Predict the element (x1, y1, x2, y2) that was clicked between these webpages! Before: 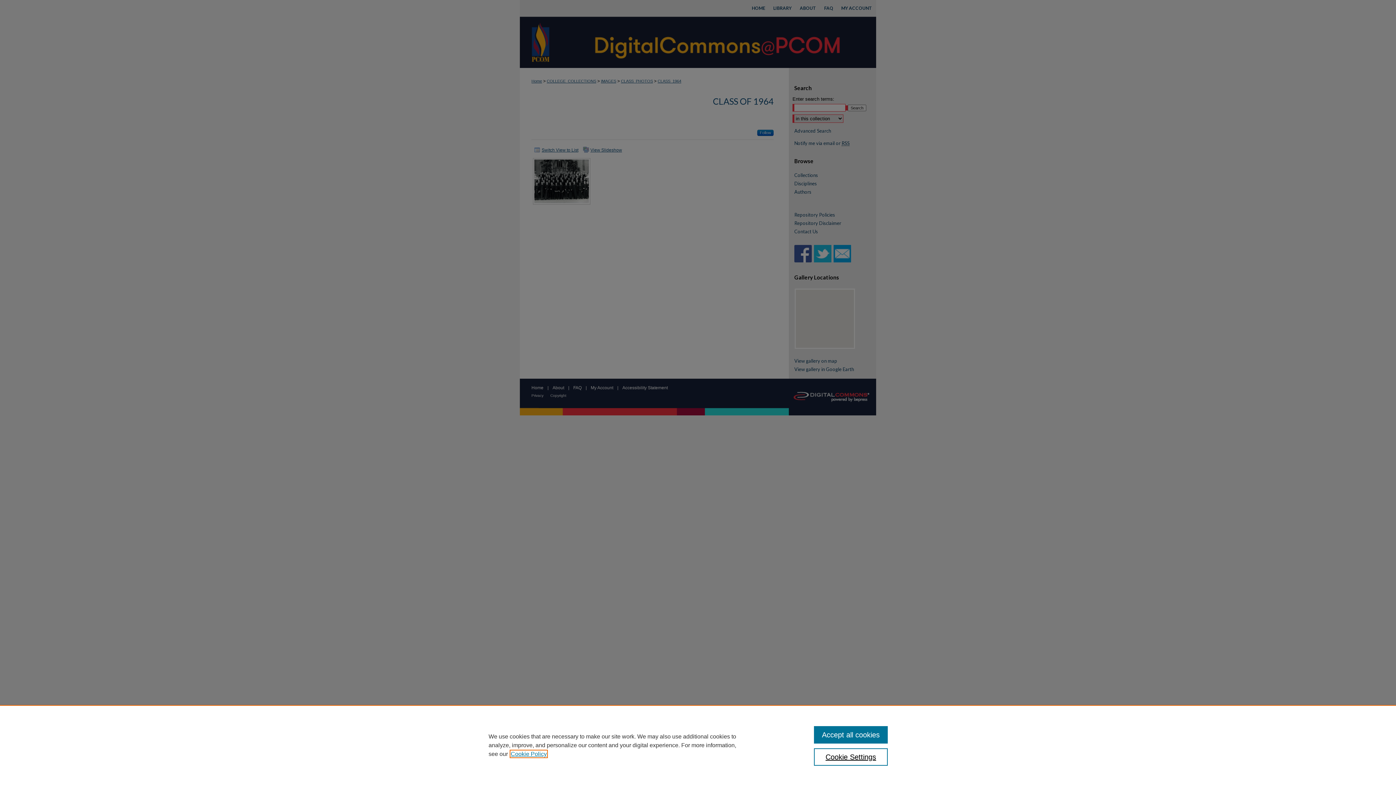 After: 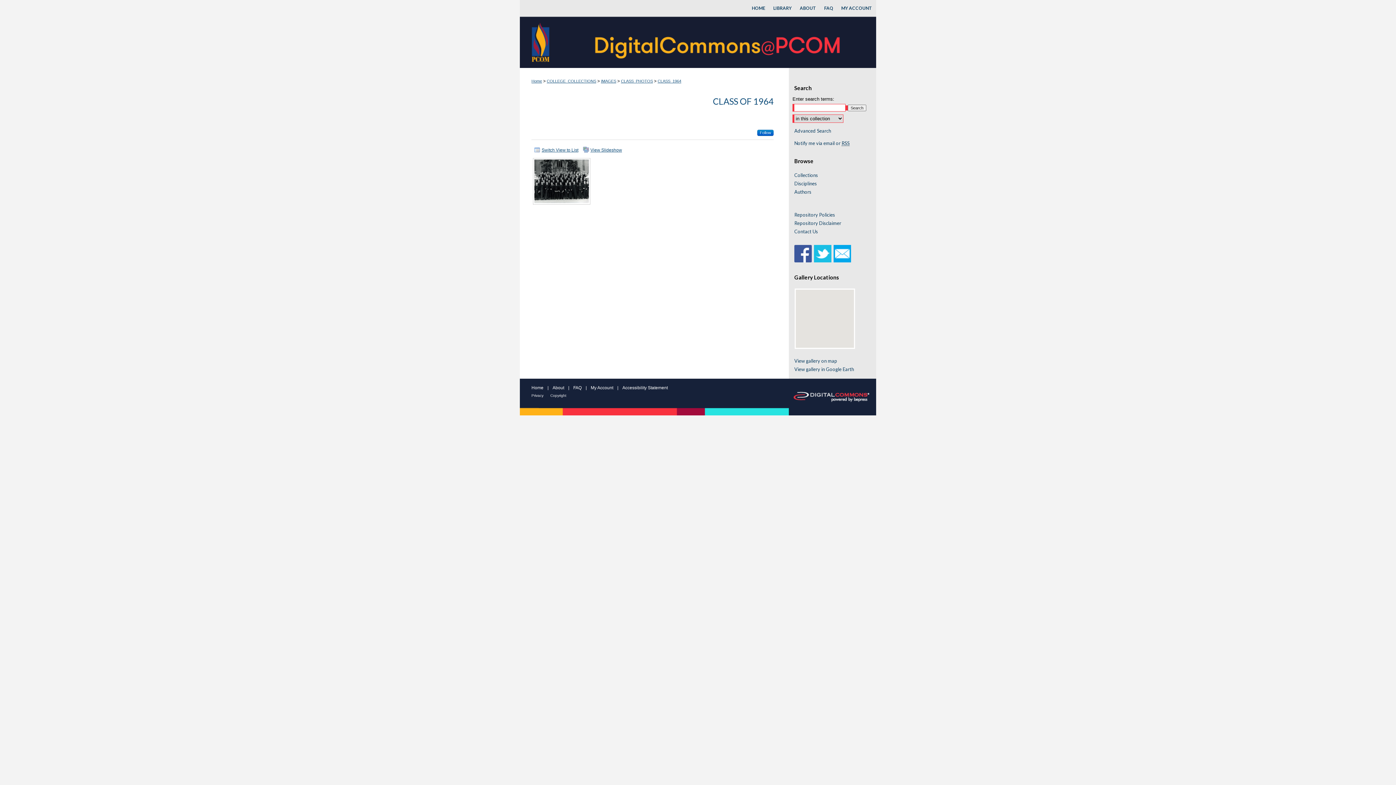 Action: label: Accept all cookies bbox: (814, 726, 887, 744)